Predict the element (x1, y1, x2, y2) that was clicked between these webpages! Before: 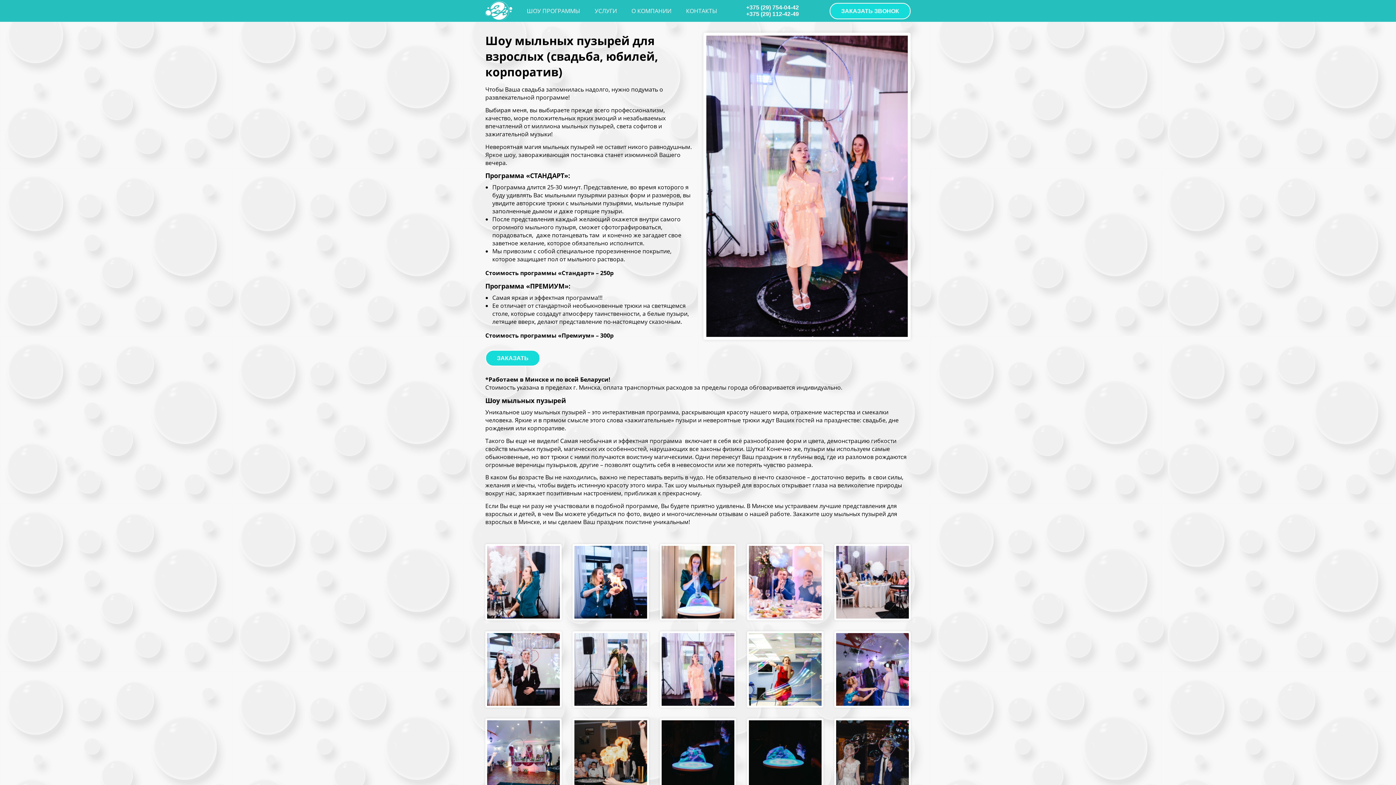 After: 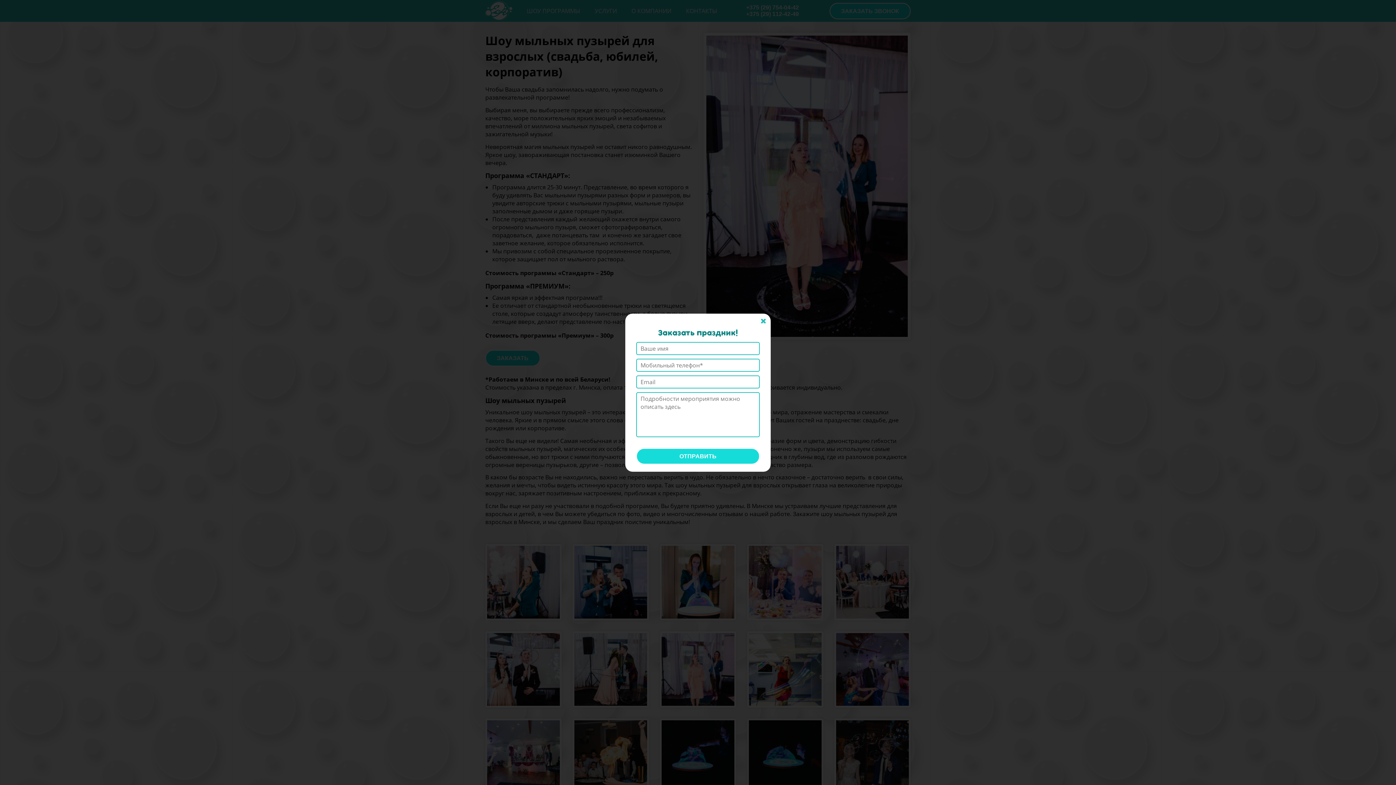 Action: bbox: (485, 350, 540, 366) label: ЗАКАЗАТЬ